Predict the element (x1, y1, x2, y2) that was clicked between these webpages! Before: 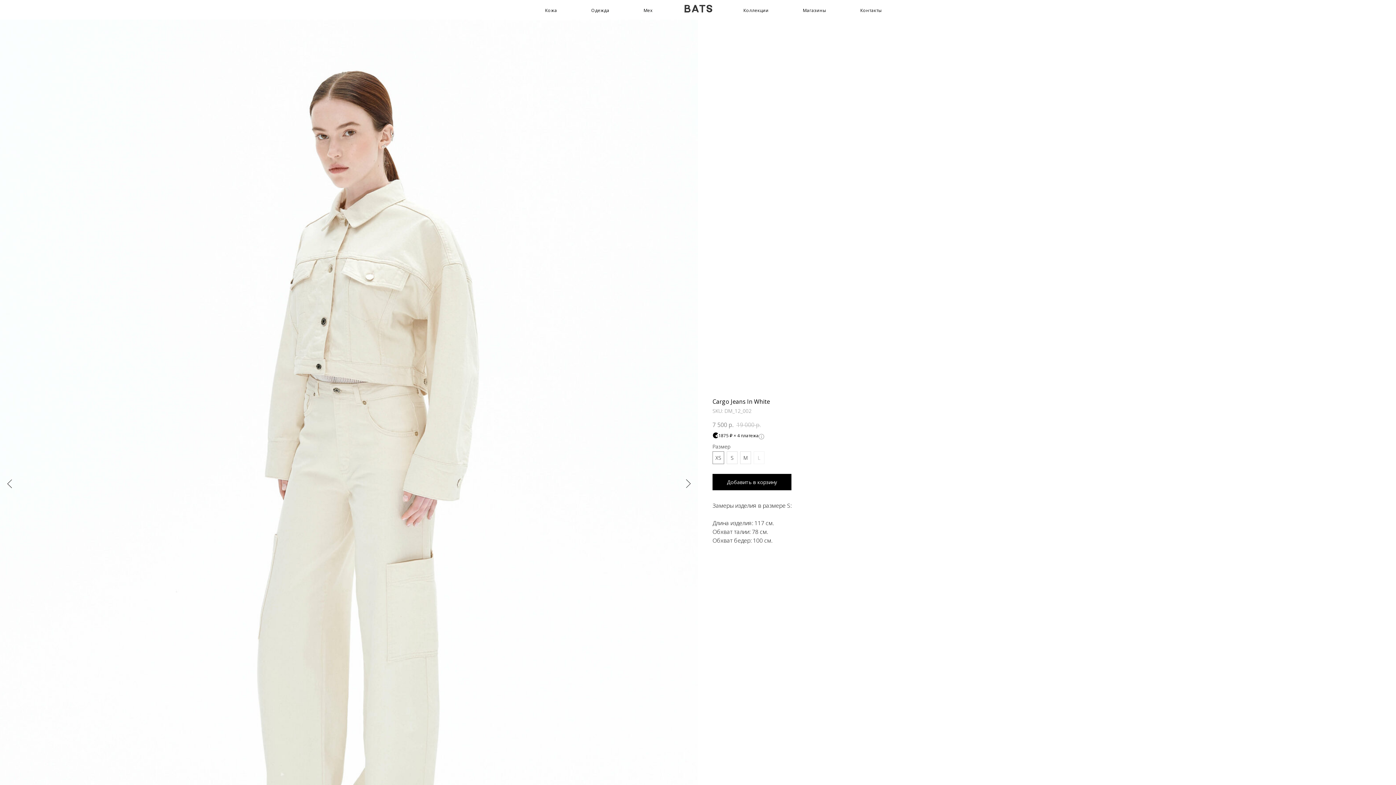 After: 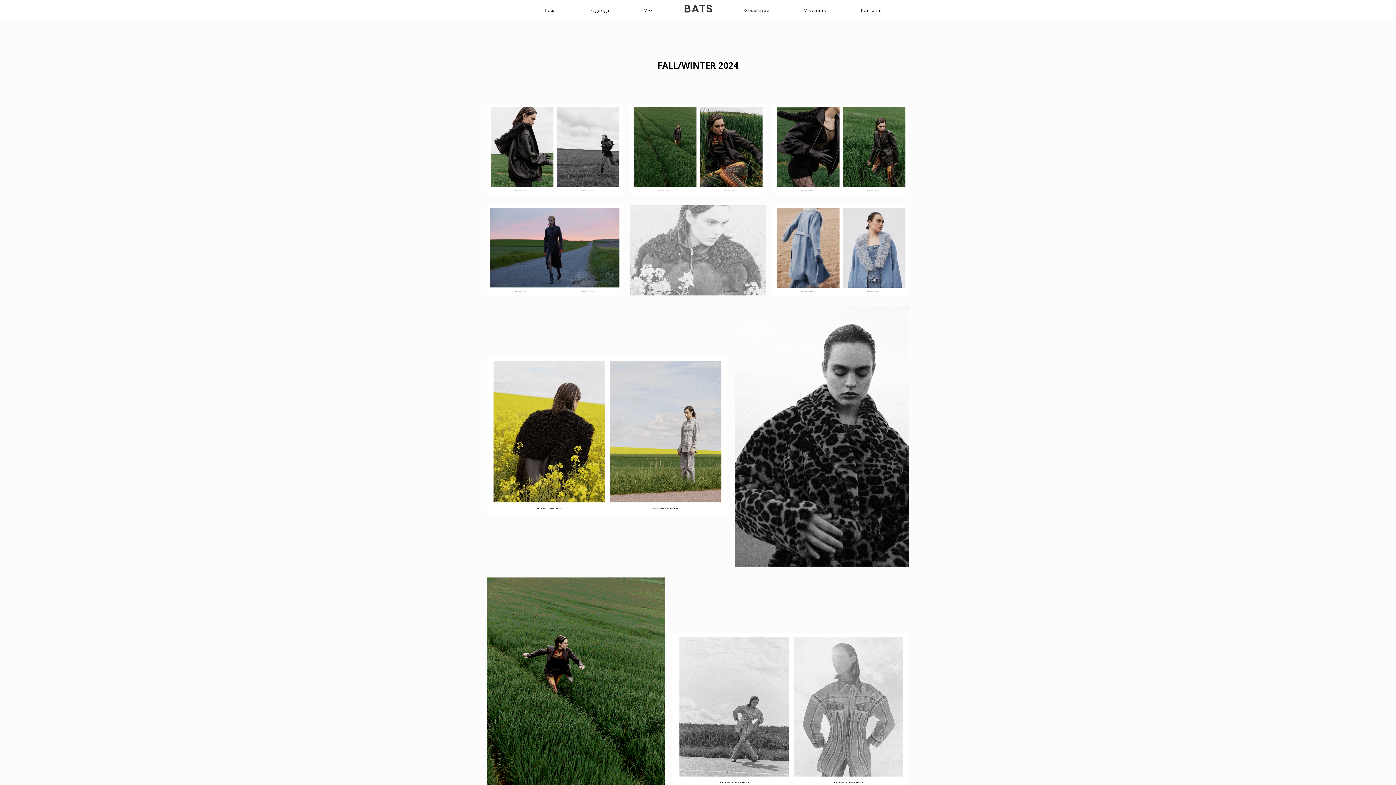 Action: label: Коллекции bbox: (743, 7, 768, 13)